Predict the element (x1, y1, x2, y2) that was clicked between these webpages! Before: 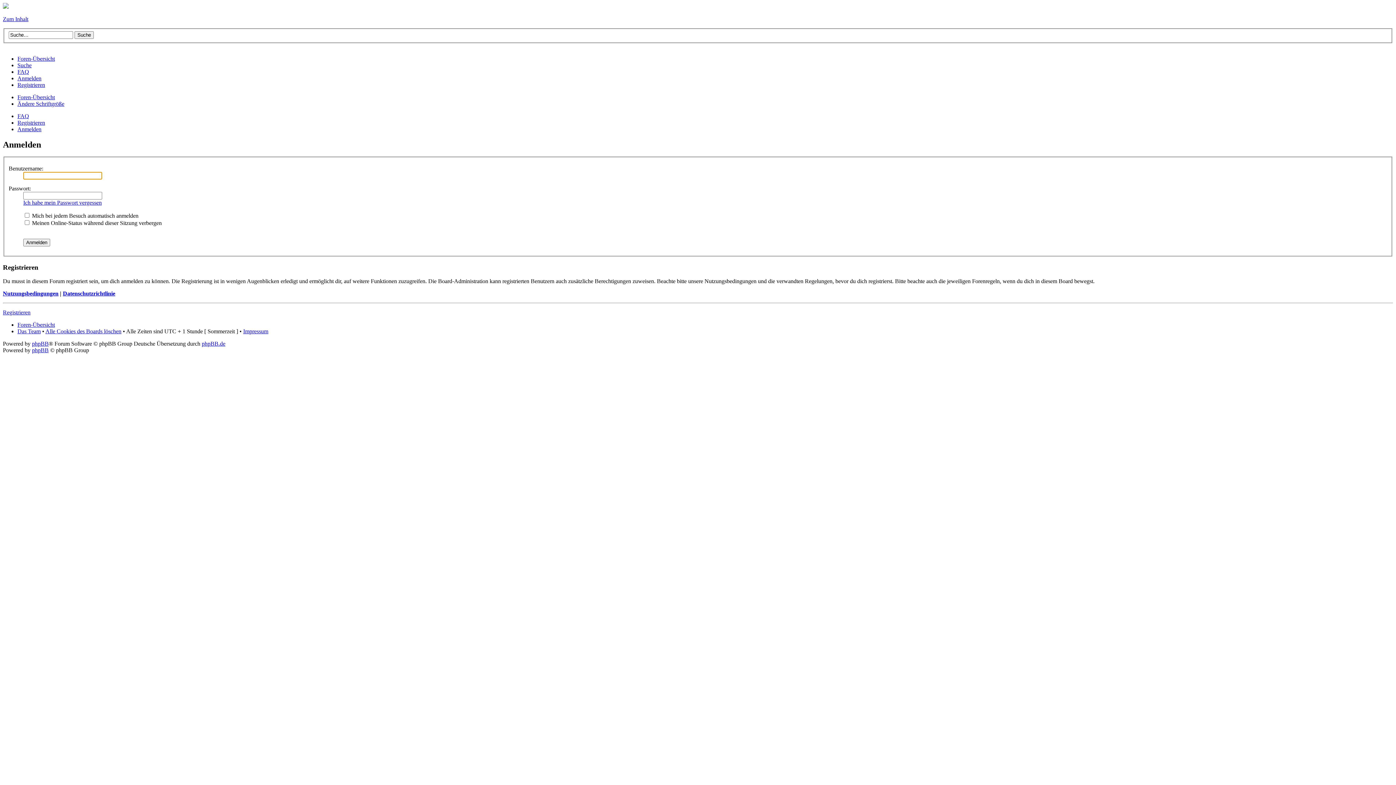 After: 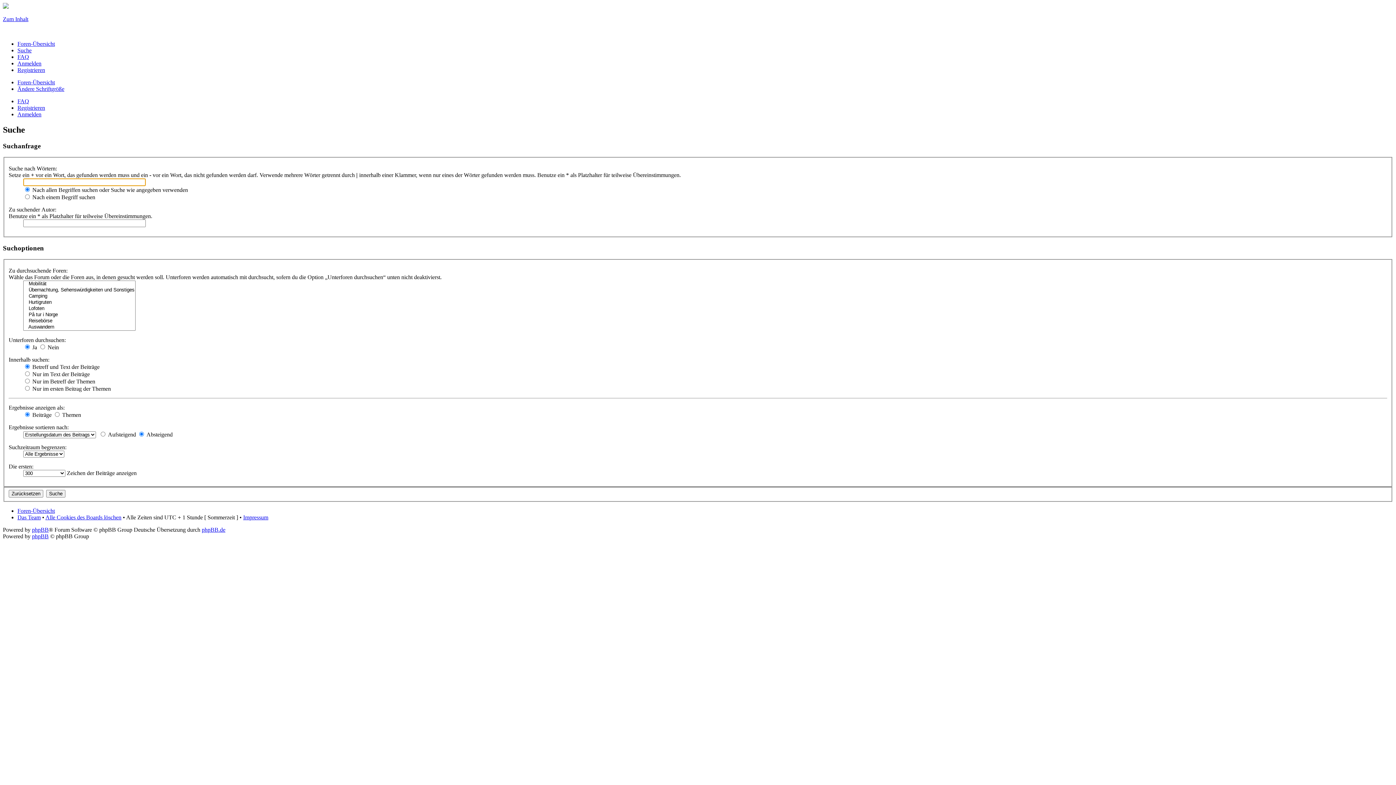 Action: label: Suche bbox: (17, 62, 31, 68)